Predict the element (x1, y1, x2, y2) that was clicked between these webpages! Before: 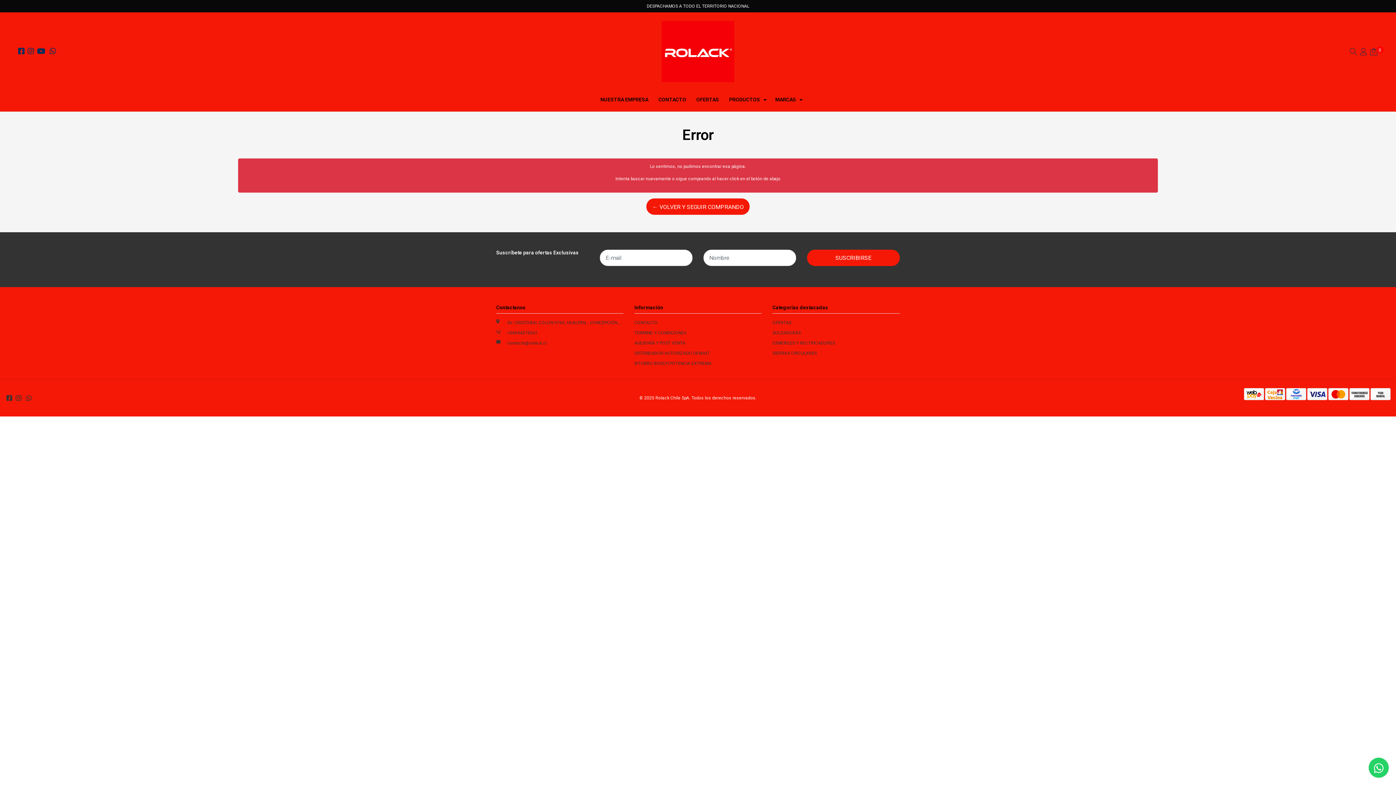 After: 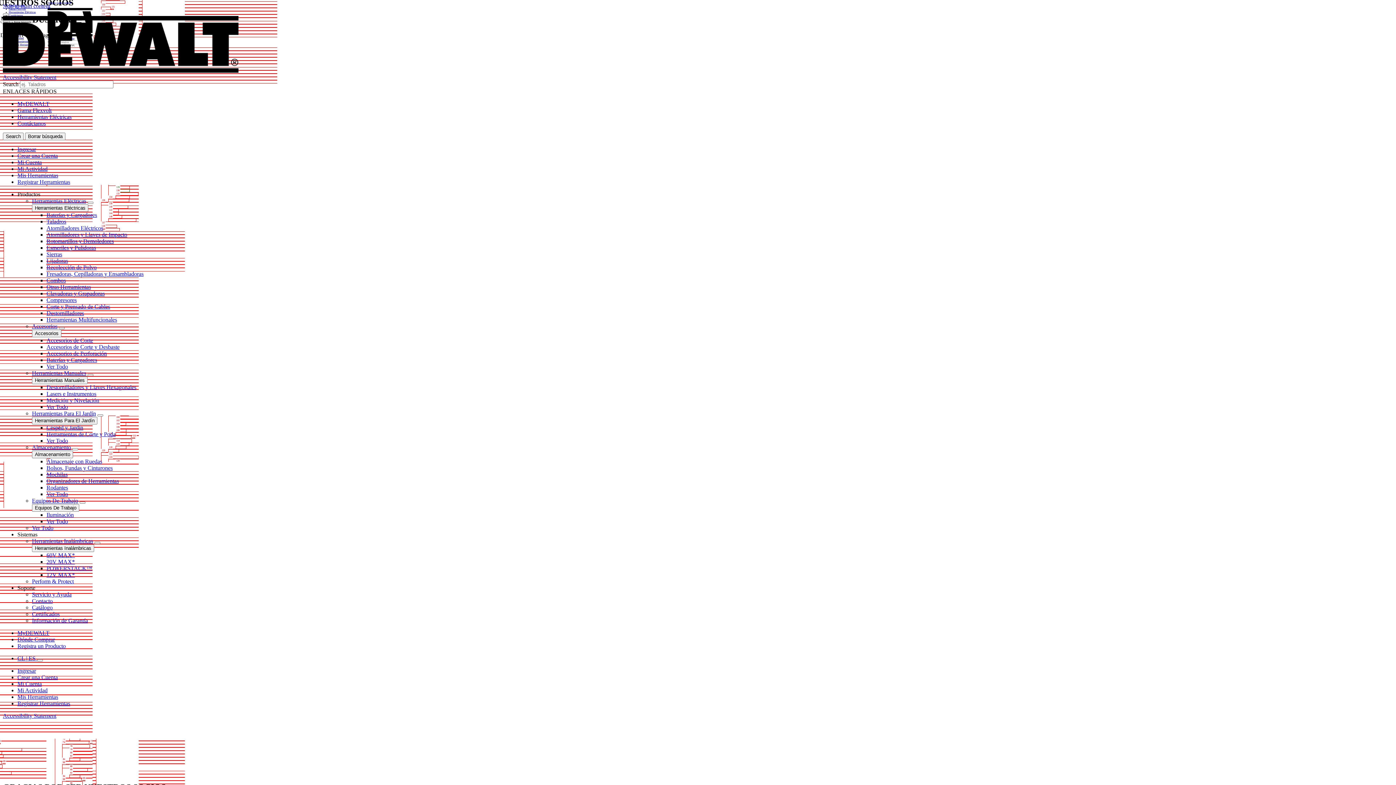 Action: label: DISTRIBUIDOR AUTORIZADO DEWALT bbox: (634, 350, 709, 356)